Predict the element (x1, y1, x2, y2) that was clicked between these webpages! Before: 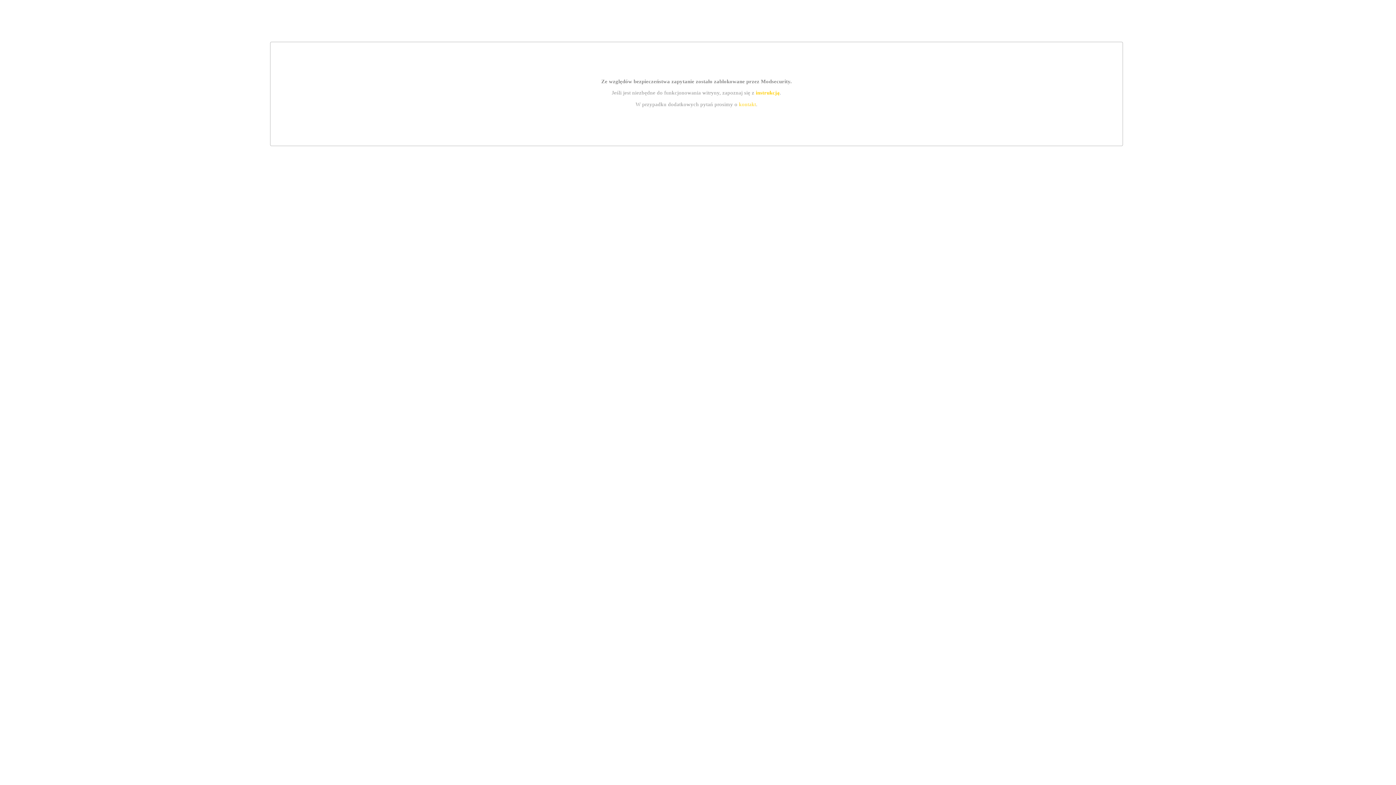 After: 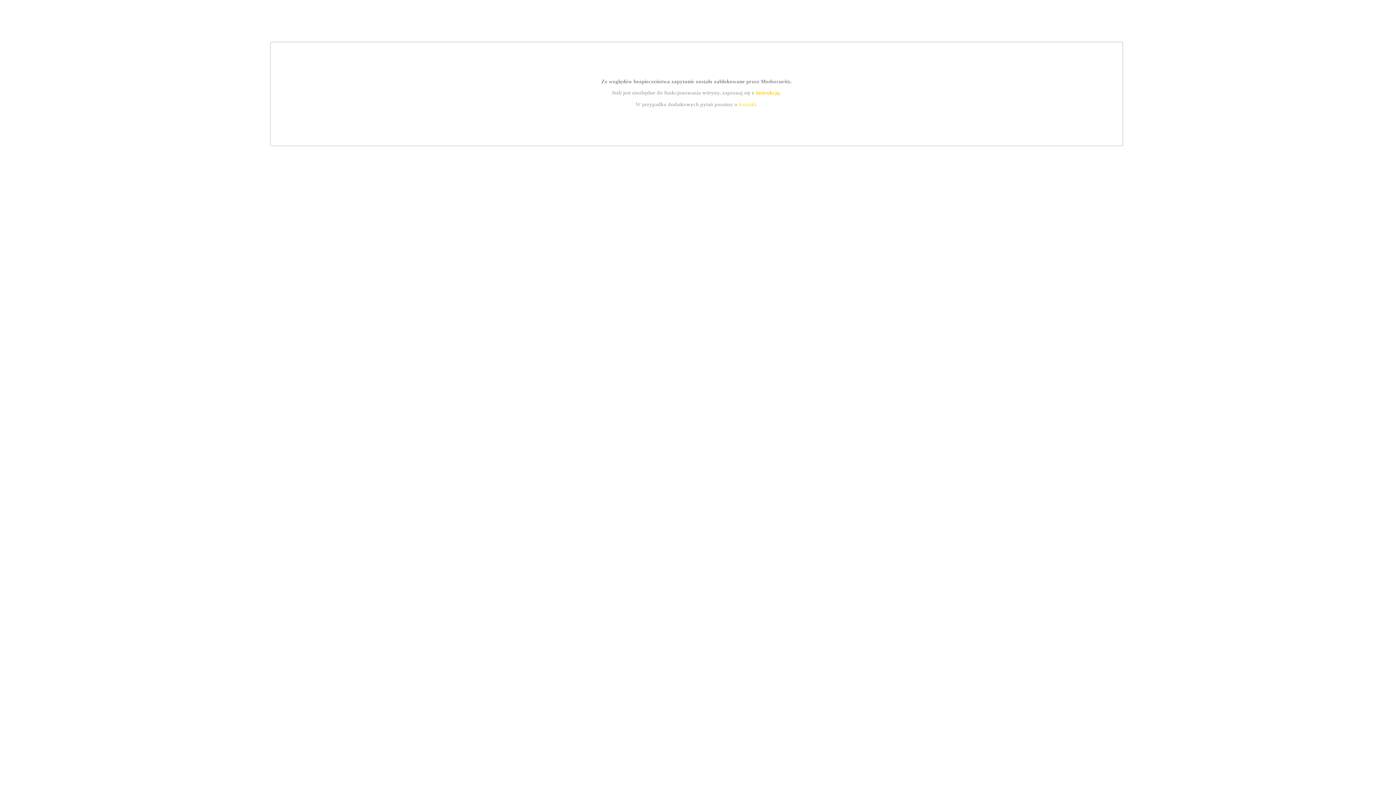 Action: label: kontakt bbox: (739, 101, 756, 107)